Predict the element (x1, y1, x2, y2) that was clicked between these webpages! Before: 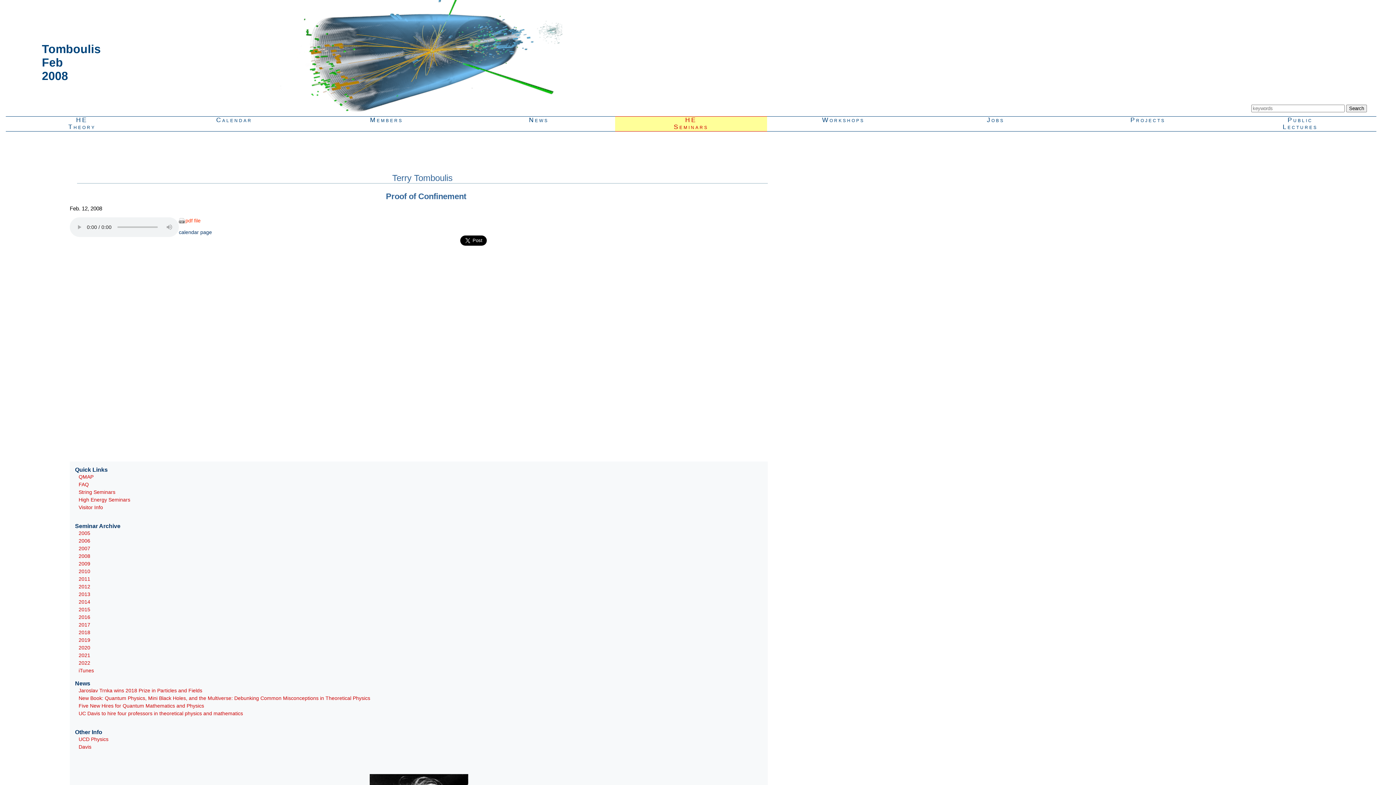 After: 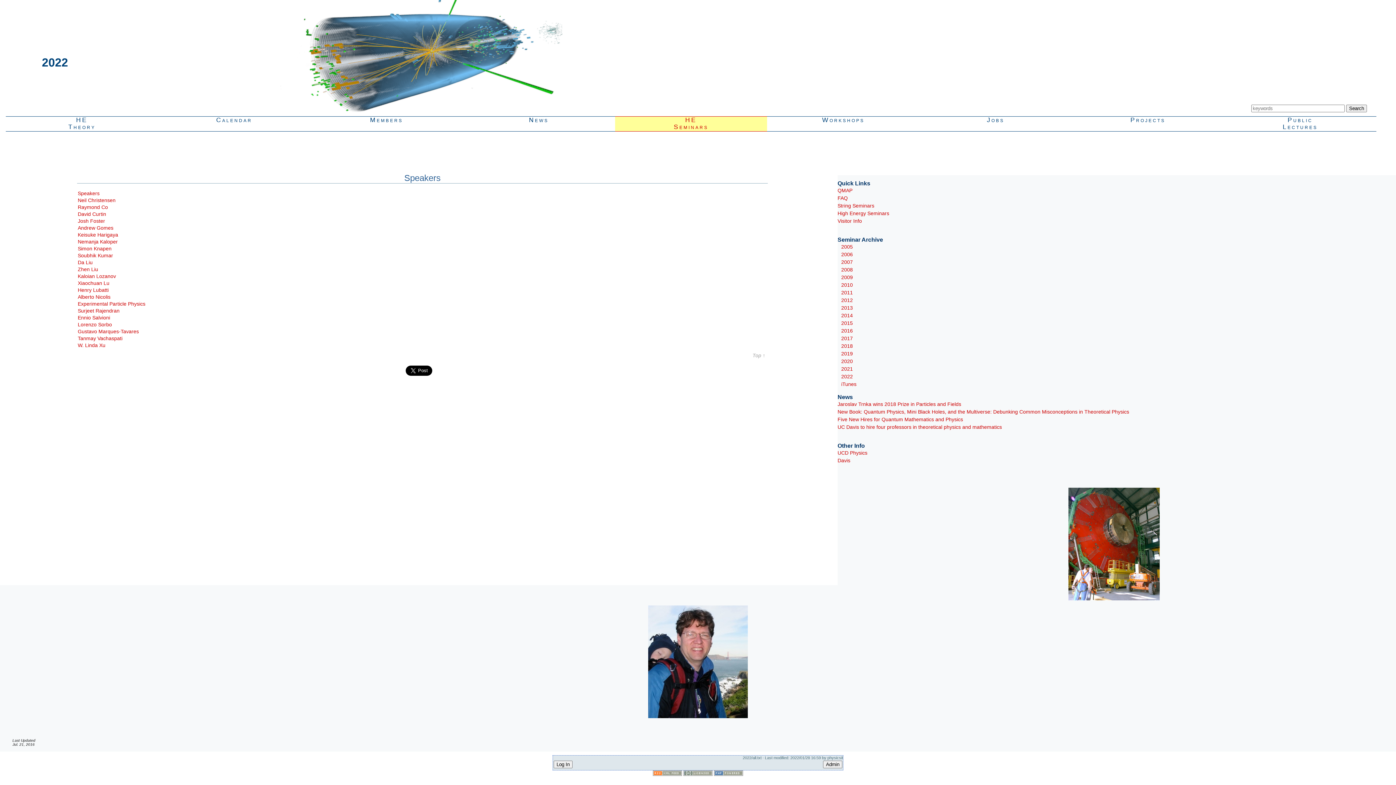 Action: label: 2022 bbox: (78, 660, 90, 666)